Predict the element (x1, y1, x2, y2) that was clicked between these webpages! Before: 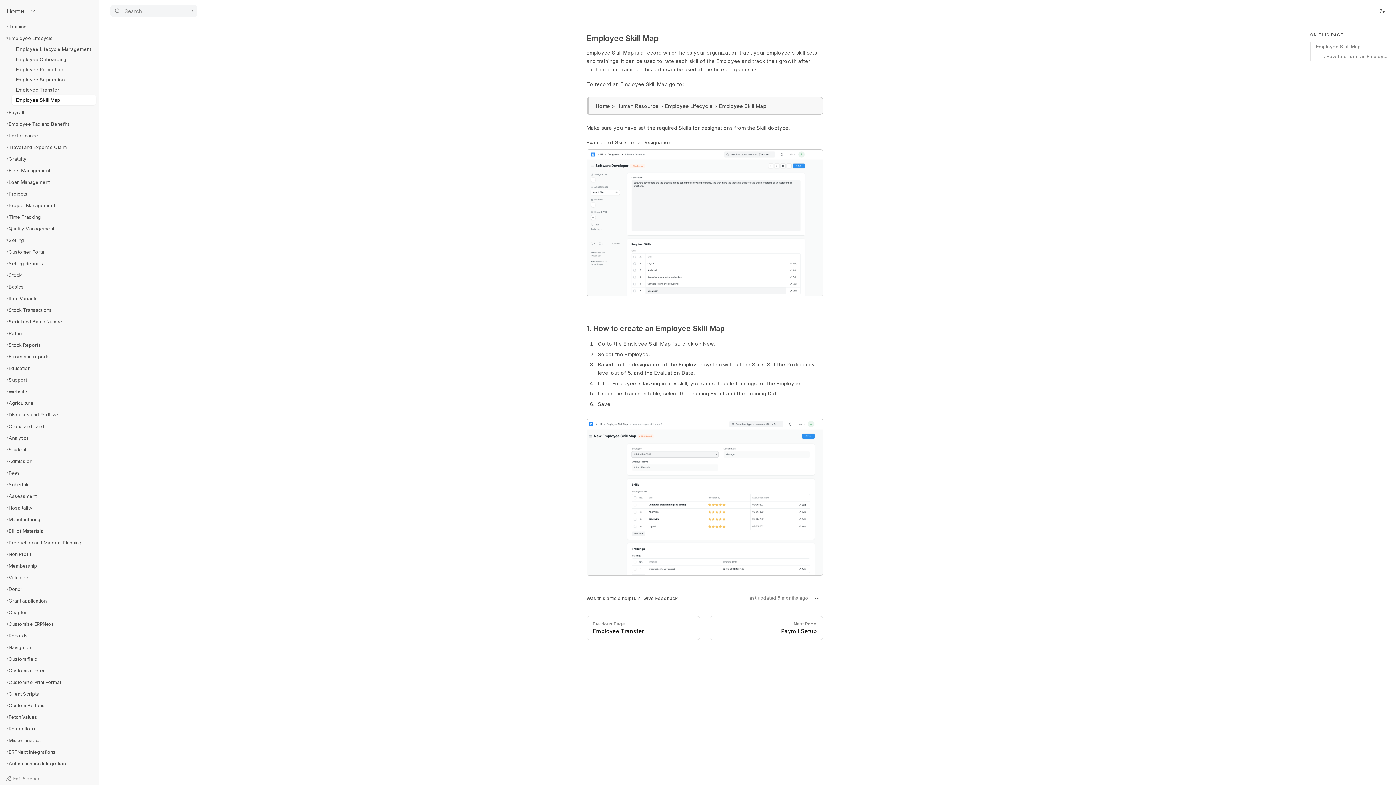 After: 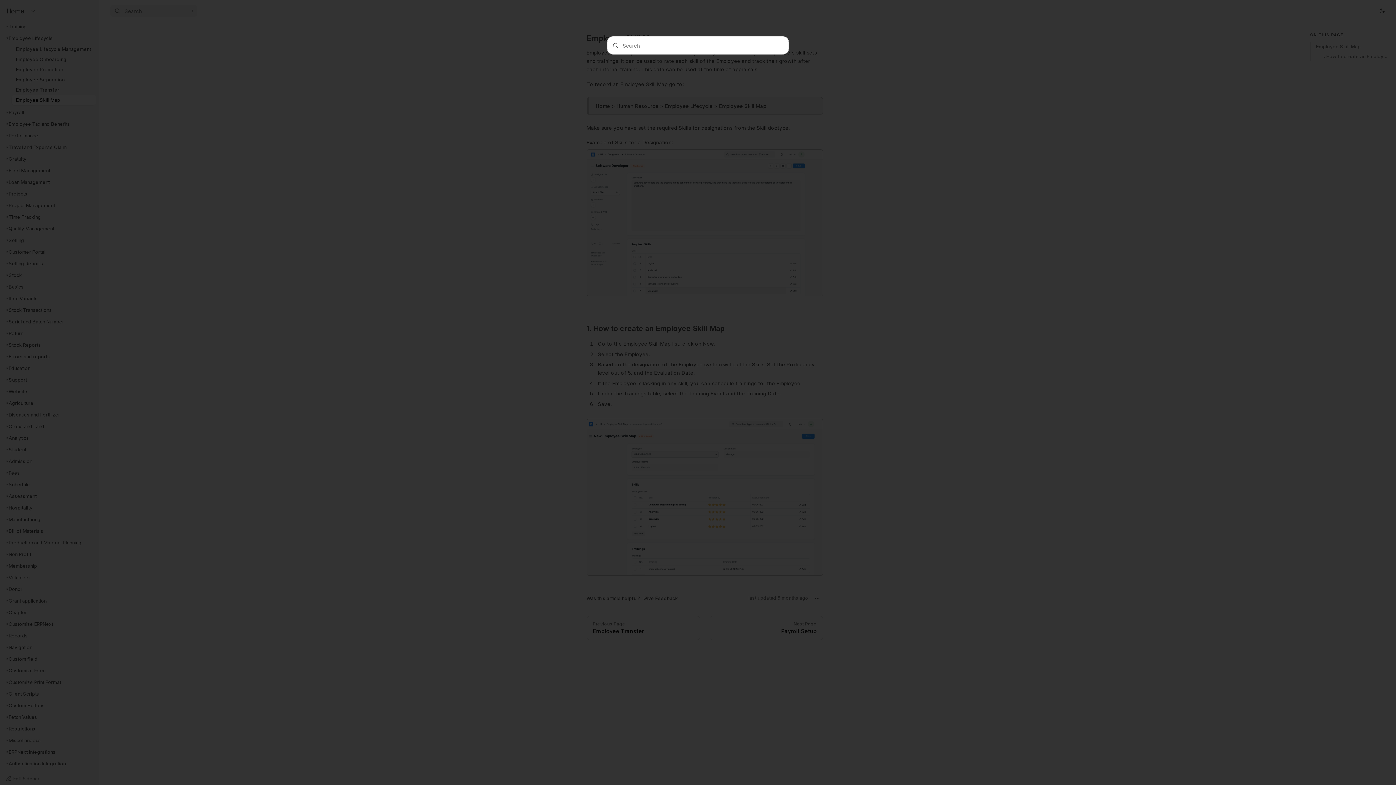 Action: bbox: (110, 5, 197, 16) label: Search
/